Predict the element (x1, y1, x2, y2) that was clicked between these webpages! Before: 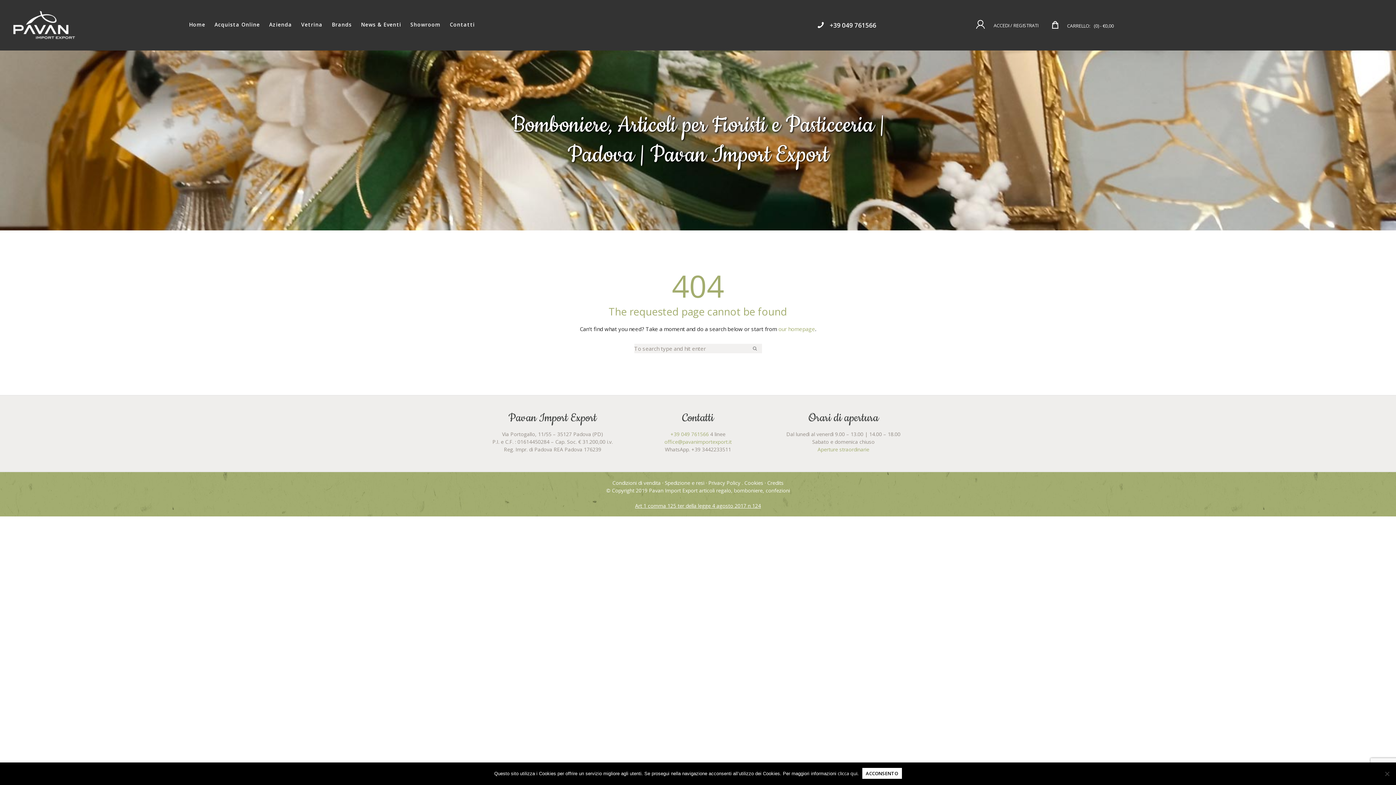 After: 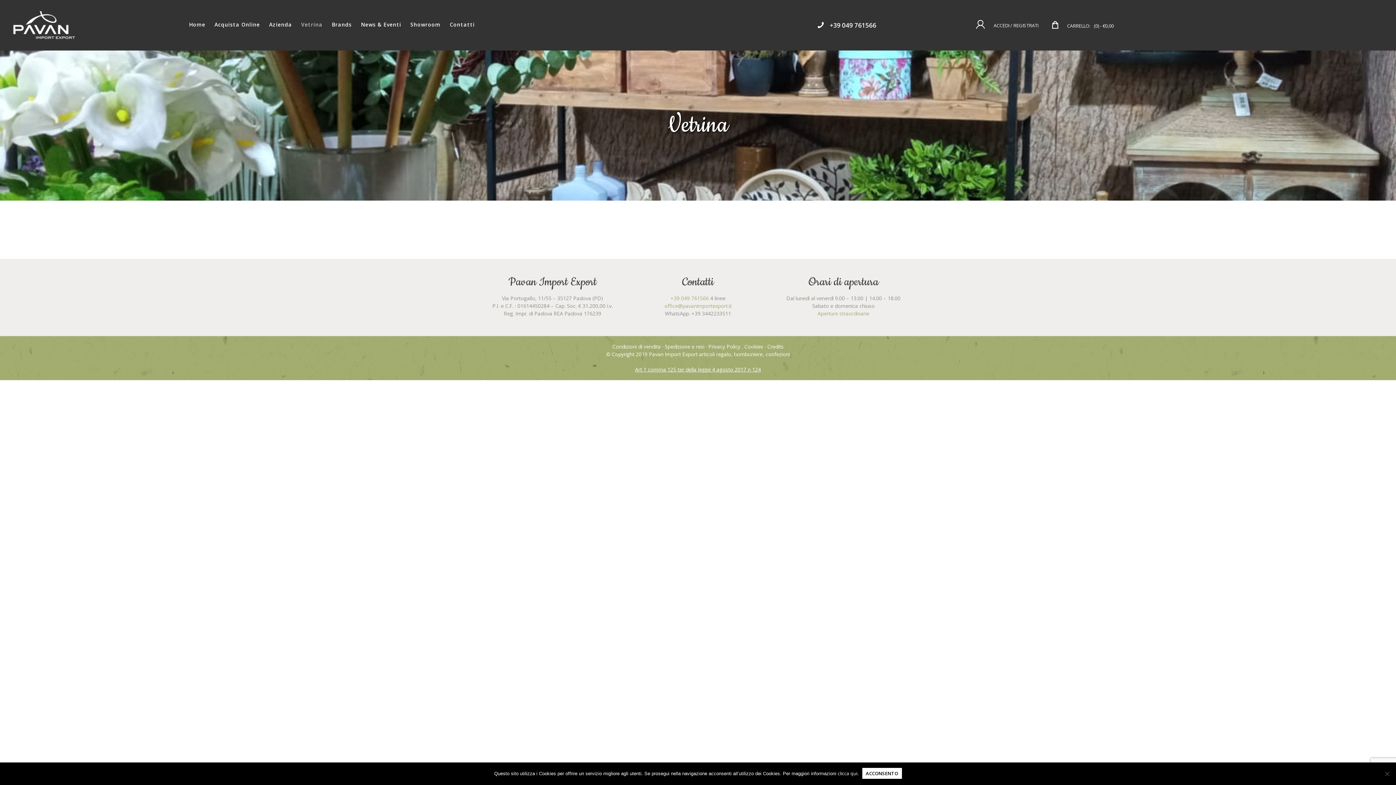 Action: bbox: (296, 9, 327, 38) label: Vetrina